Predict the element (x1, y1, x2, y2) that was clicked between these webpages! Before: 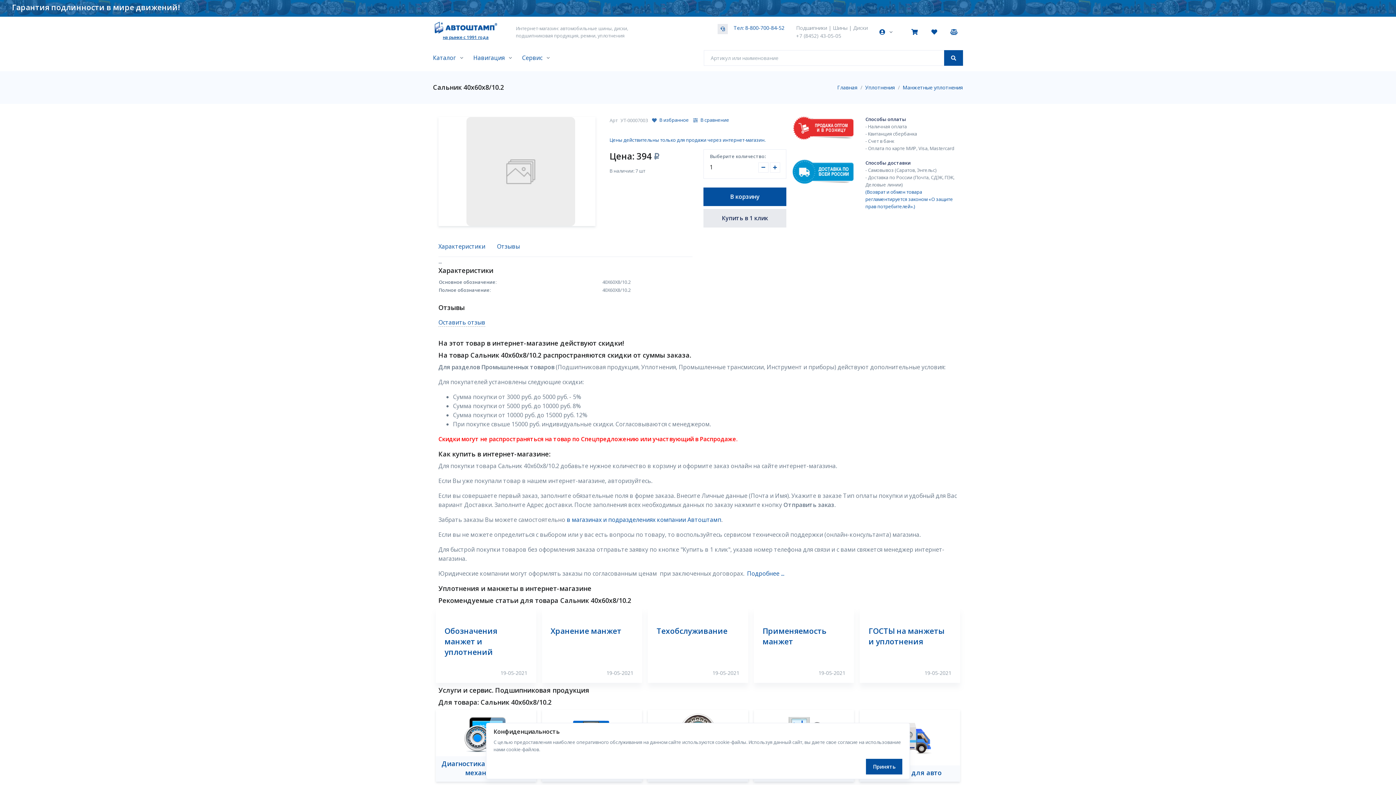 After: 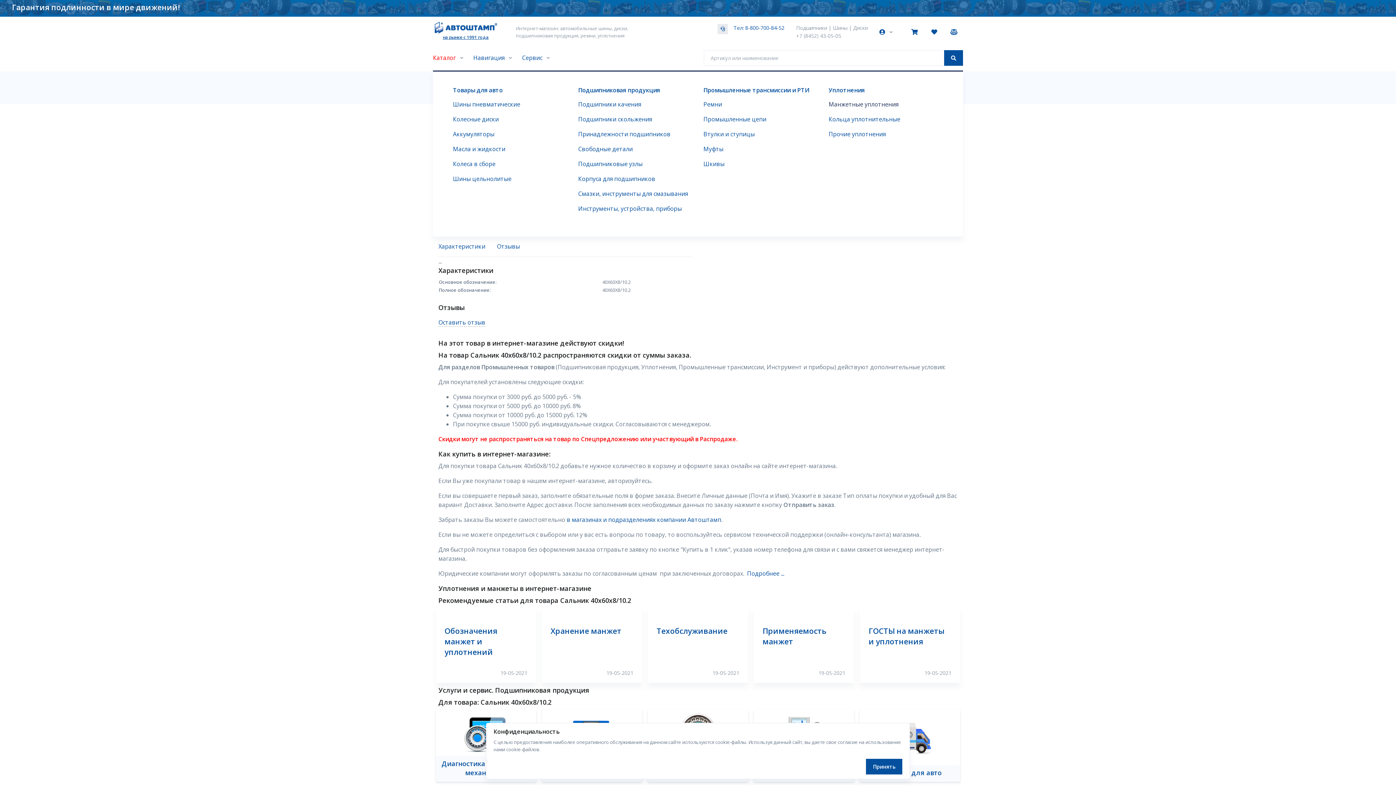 Action: label: Каталог bbox: (433, 44, 469, 71)